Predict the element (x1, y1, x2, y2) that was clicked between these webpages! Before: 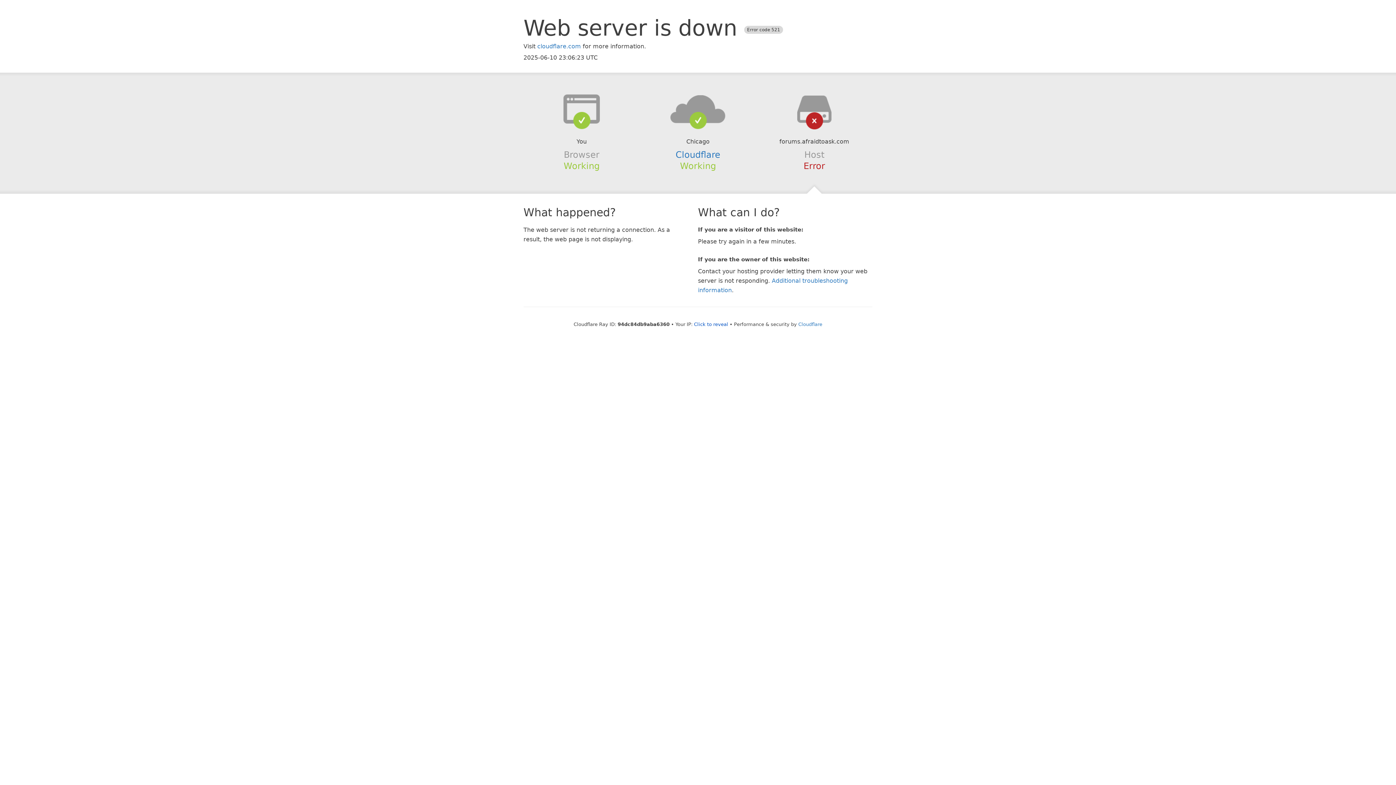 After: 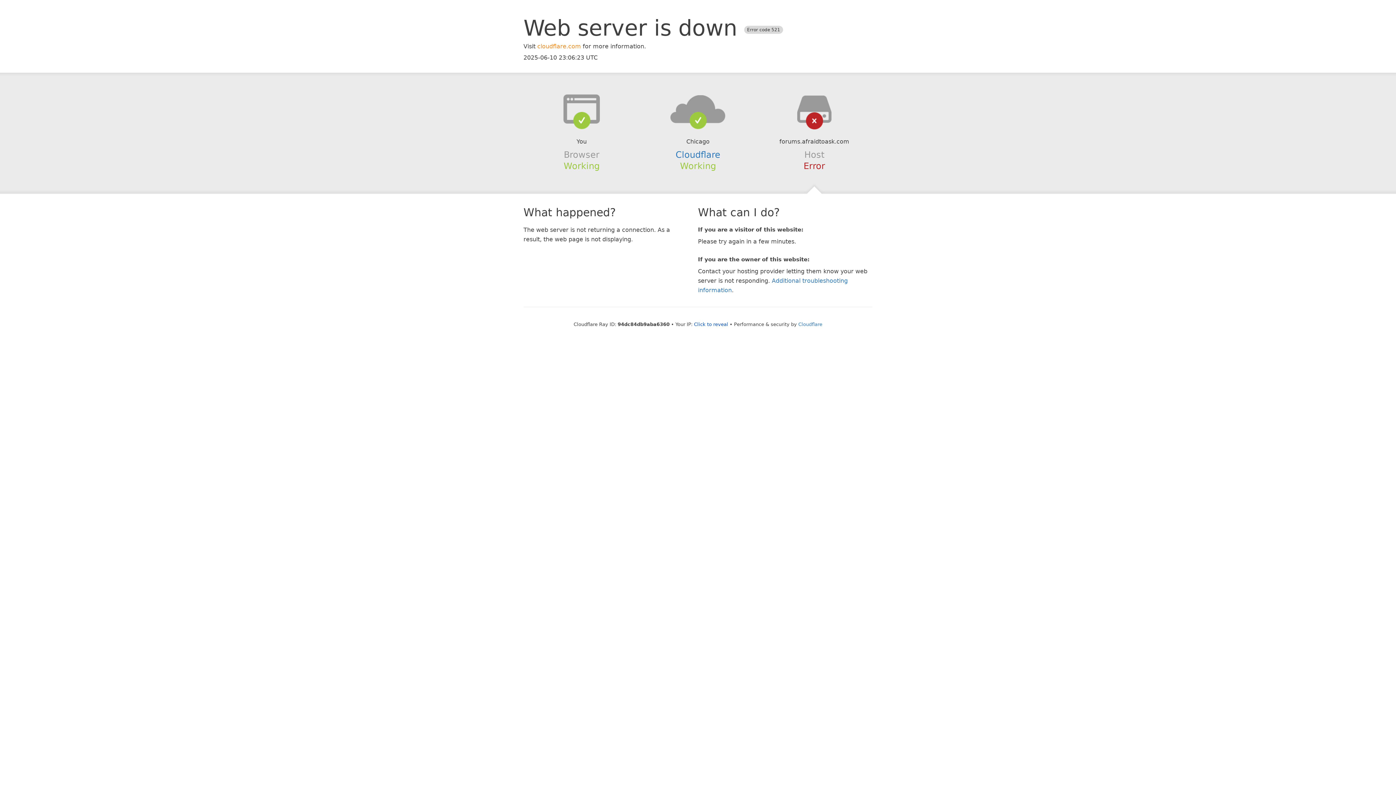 Action: label: cloudflare.com bbox: (537, 42, 581, 49)